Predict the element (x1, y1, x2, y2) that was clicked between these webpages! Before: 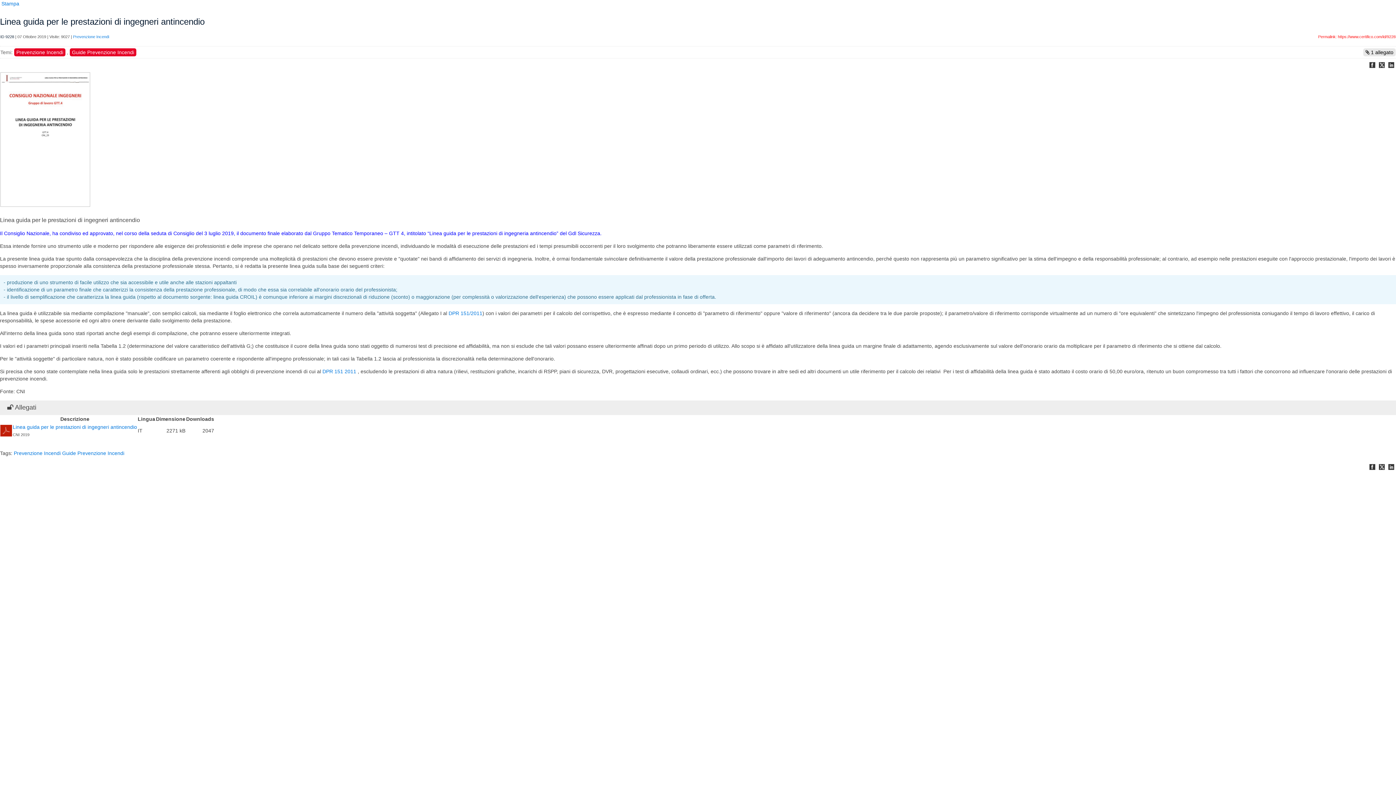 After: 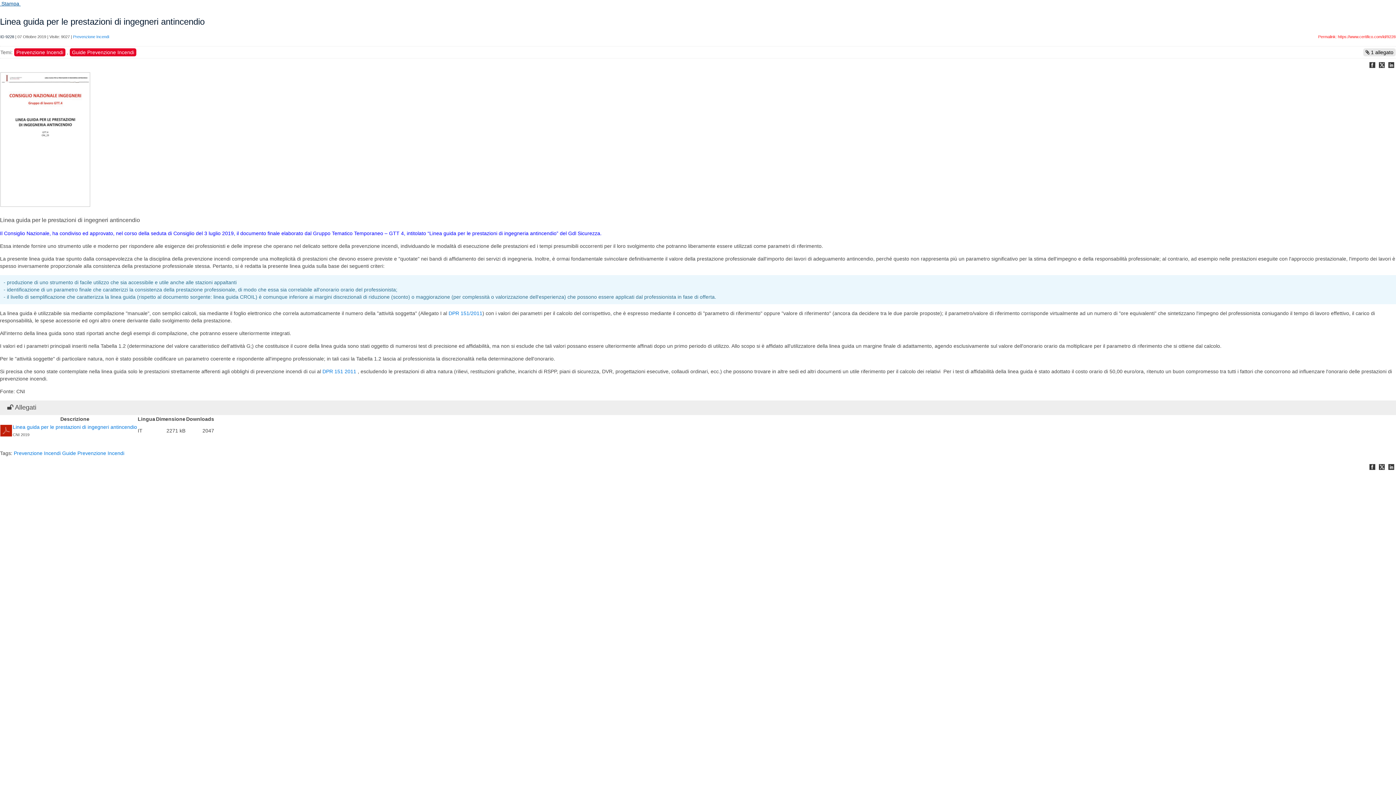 Action: bbox: (0, 0, 20, 6) label:  Stampa 